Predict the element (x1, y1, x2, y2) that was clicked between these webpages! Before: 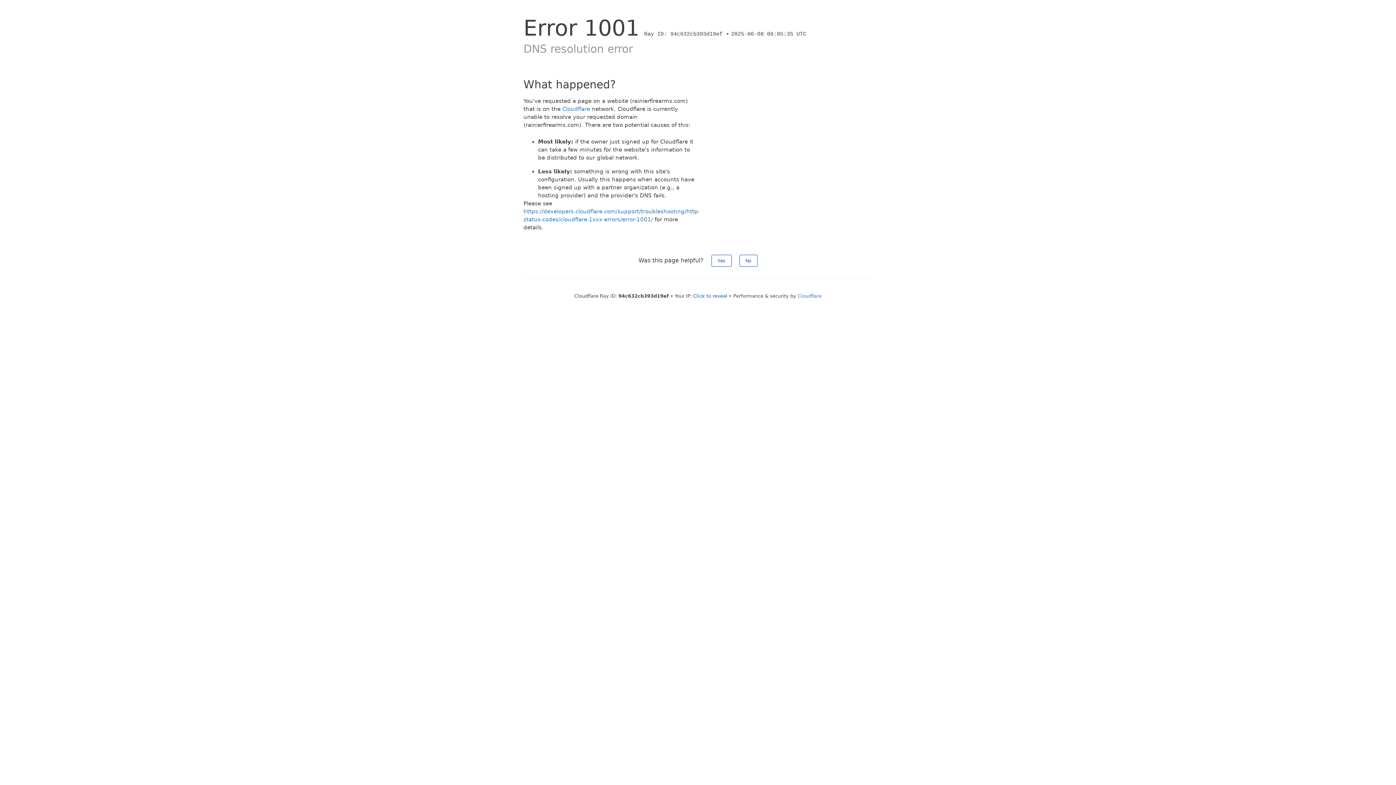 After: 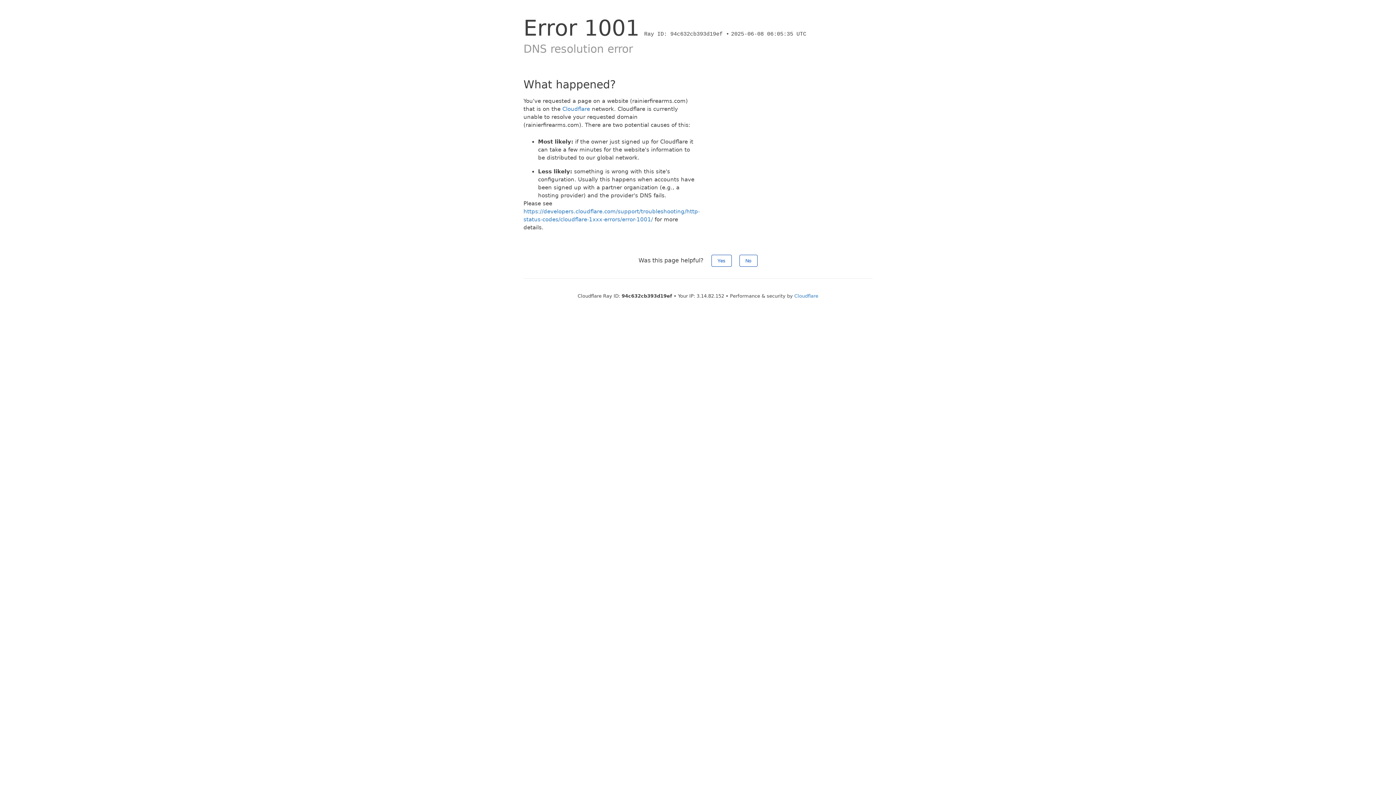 Action: bbox: (693, 293, 727, 298) label: Click to reveal